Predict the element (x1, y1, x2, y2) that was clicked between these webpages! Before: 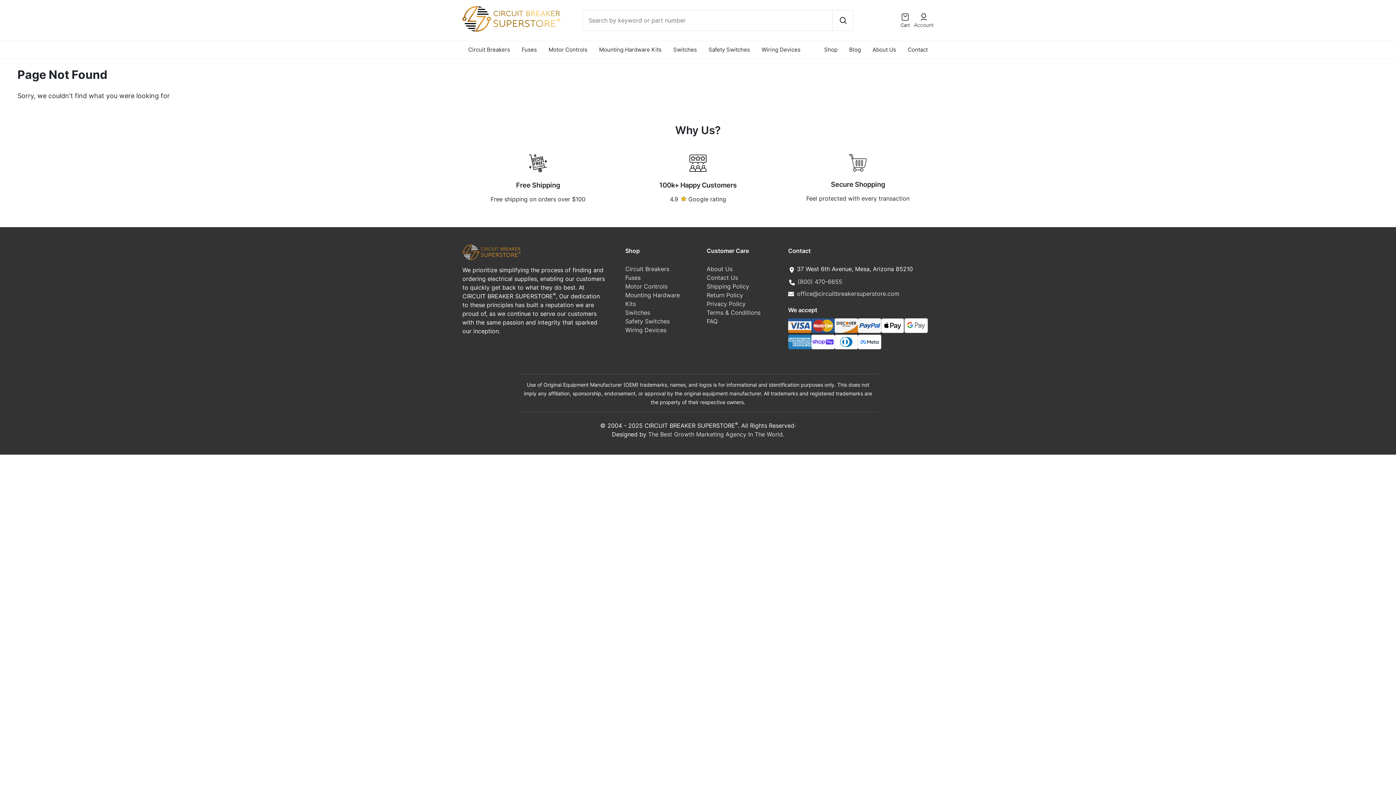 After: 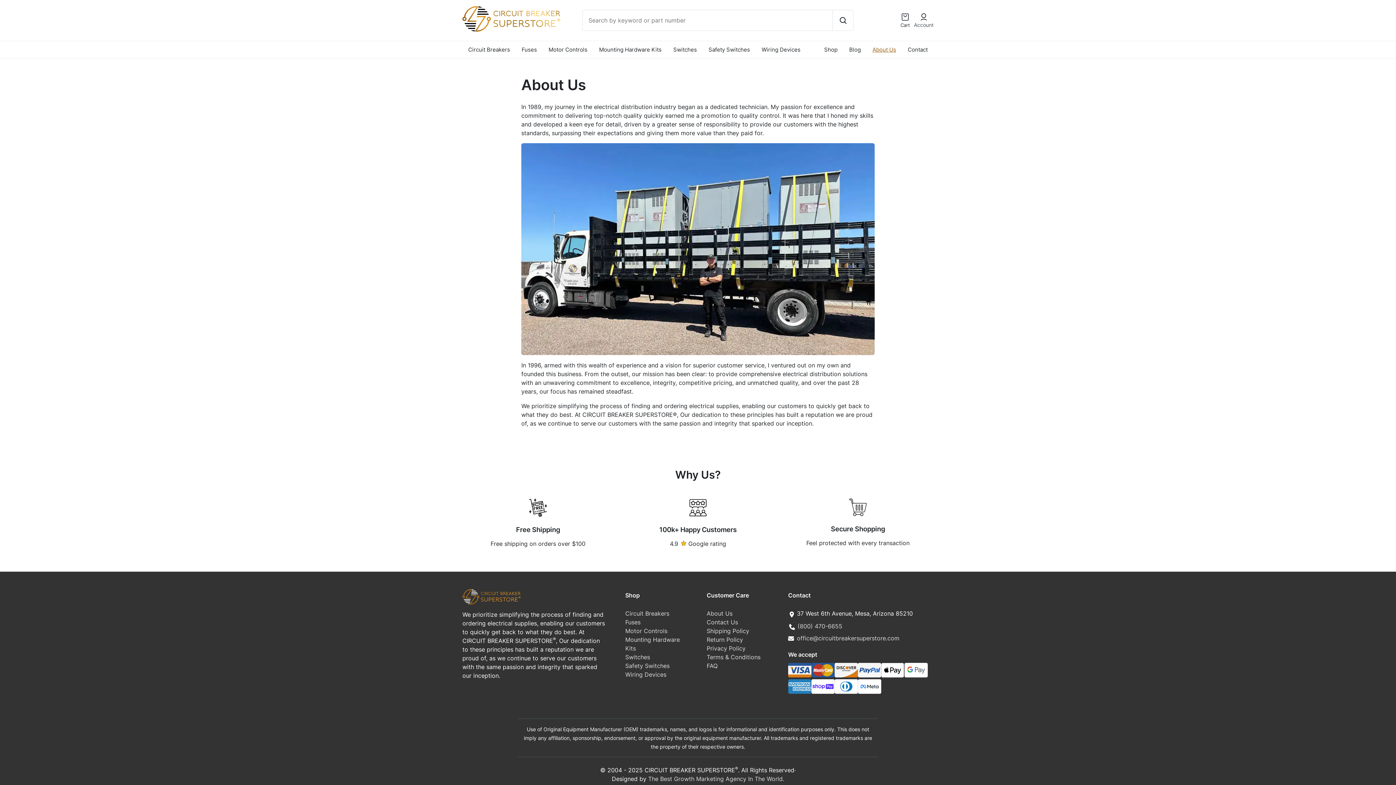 Action: label: About Us bbox: (706, 265, 732, 272)